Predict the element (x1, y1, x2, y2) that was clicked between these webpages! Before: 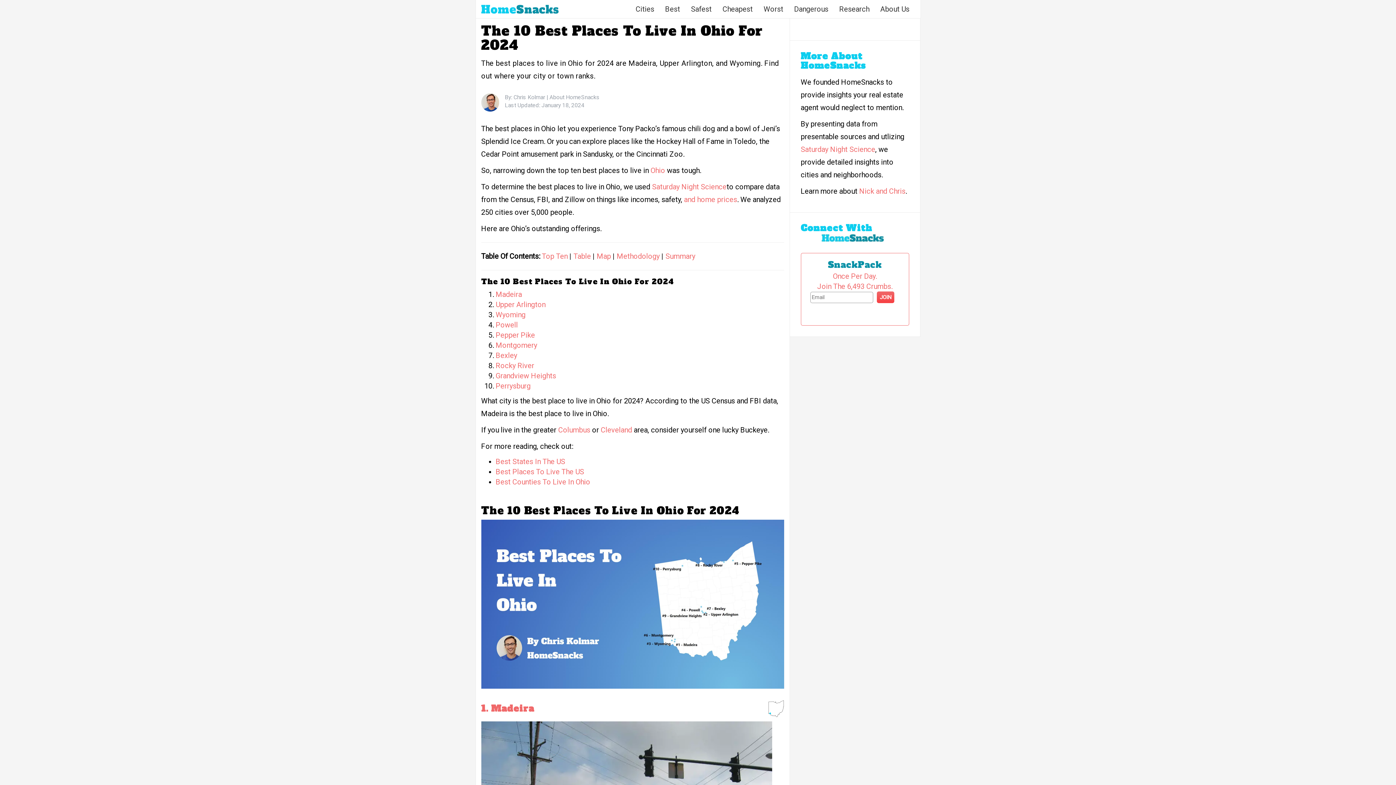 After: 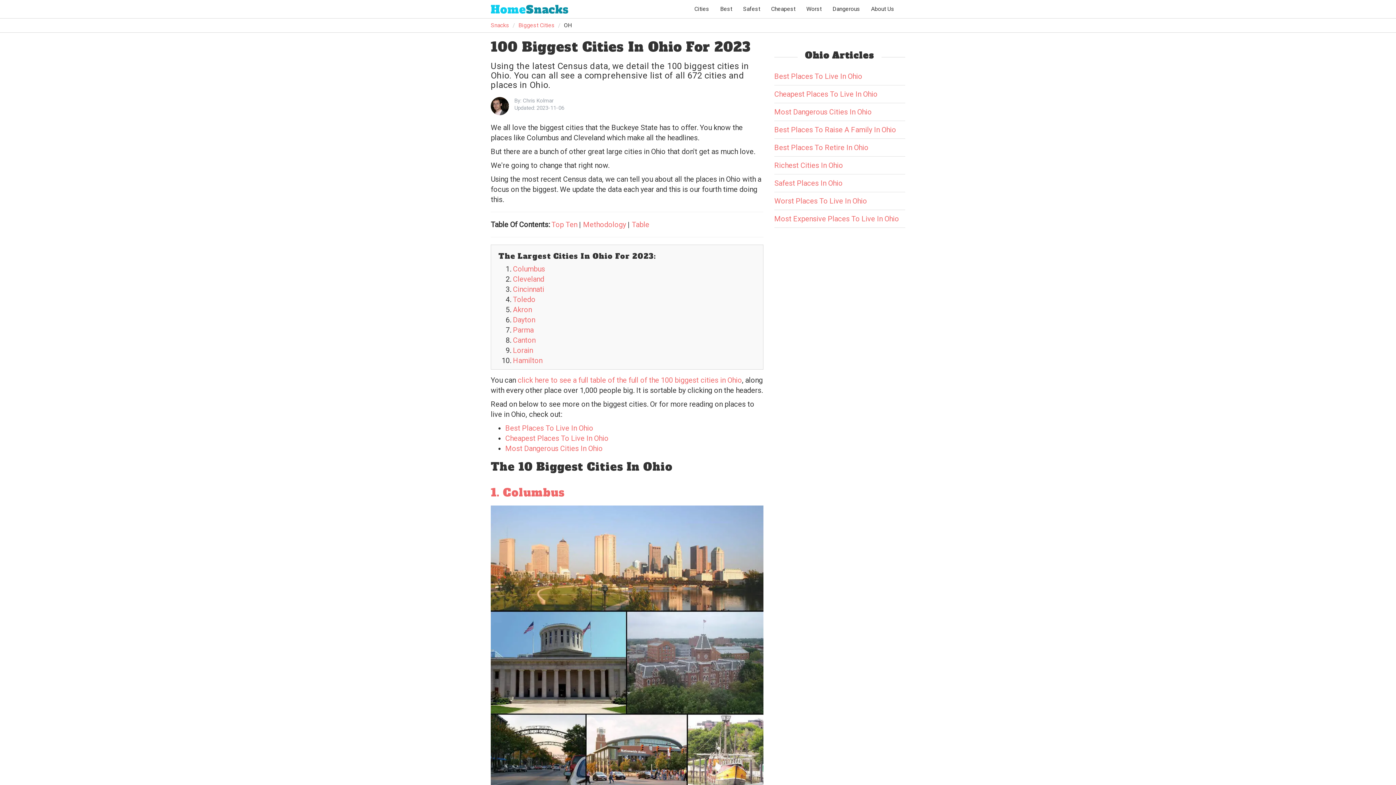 Action: bbox: (650, 166, 665, 174) label: Ohio